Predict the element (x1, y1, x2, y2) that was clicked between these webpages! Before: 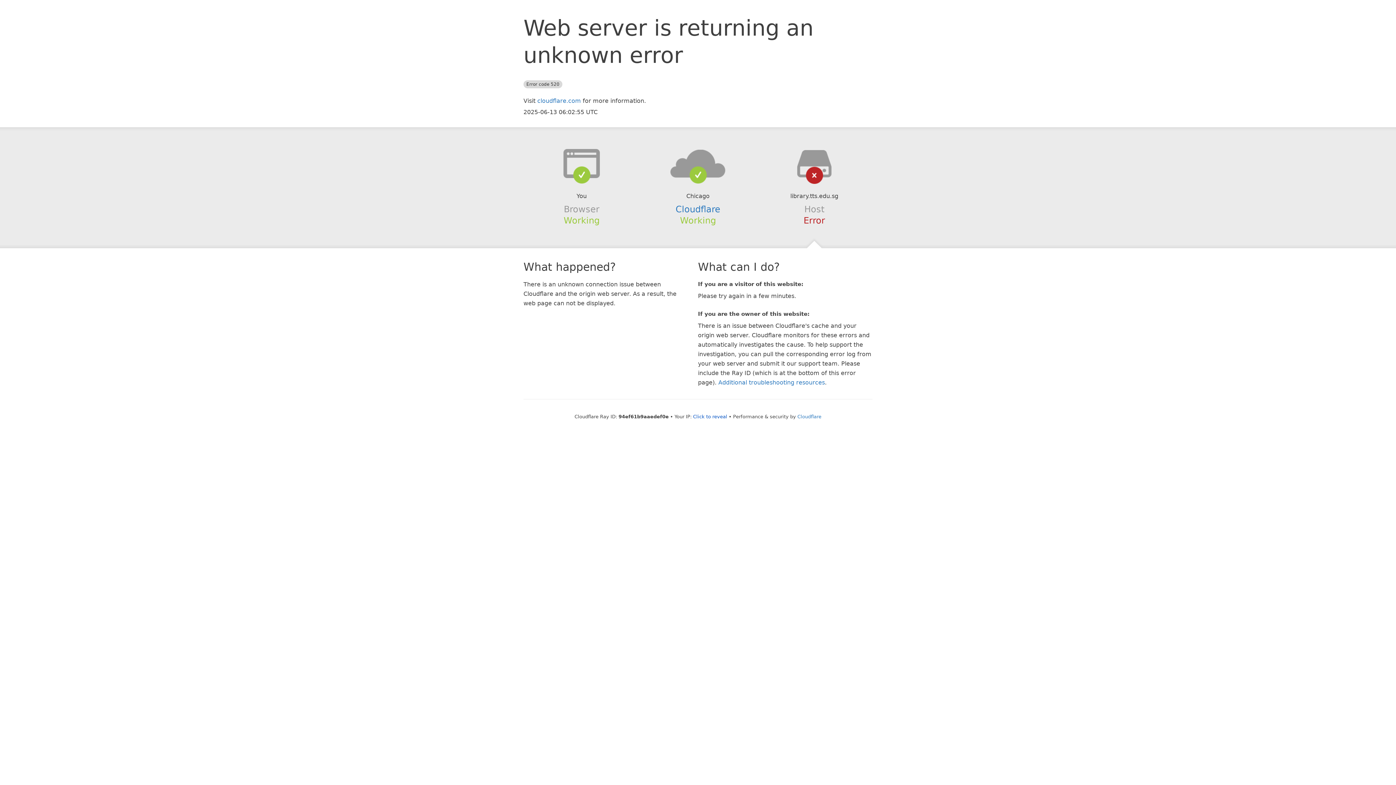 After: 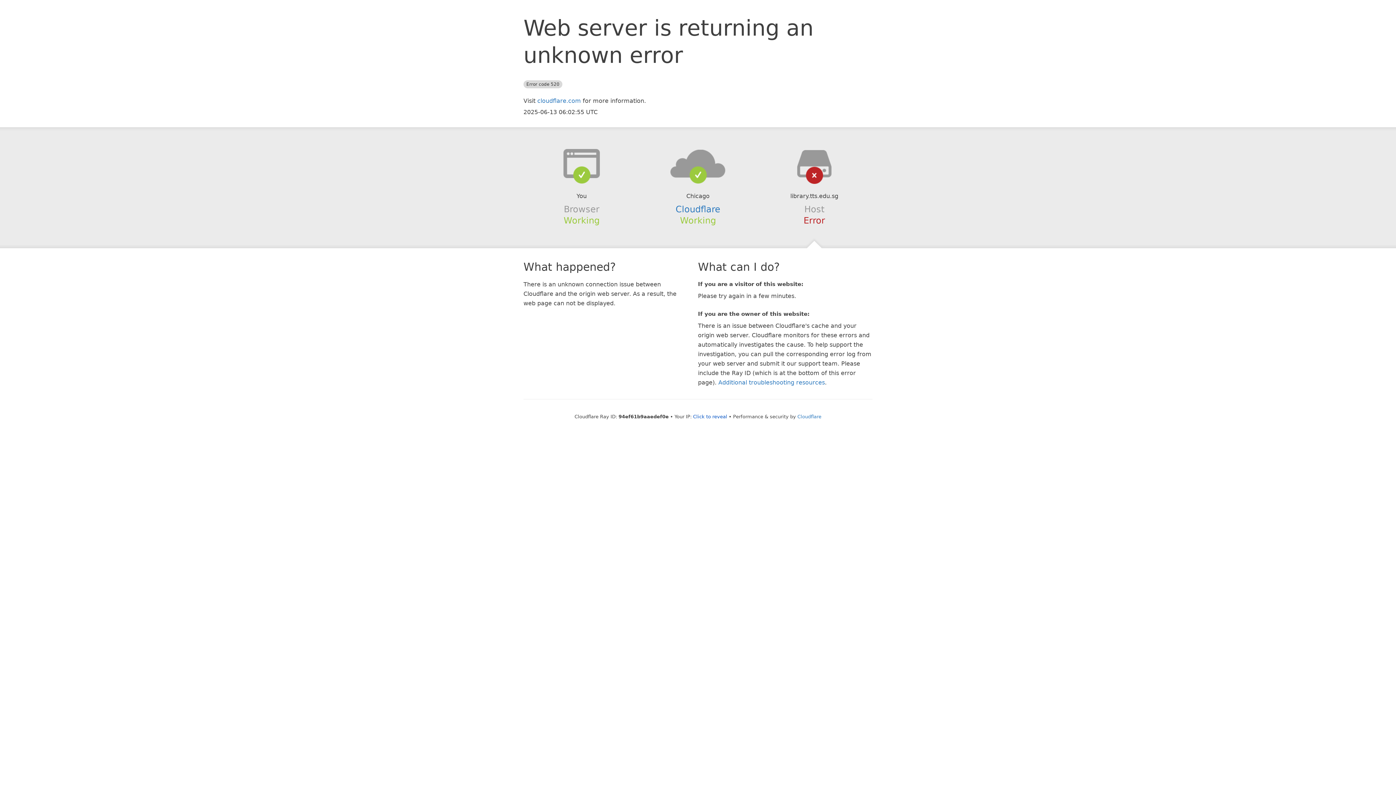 Action: bbox: (639, 148, 756, 178)